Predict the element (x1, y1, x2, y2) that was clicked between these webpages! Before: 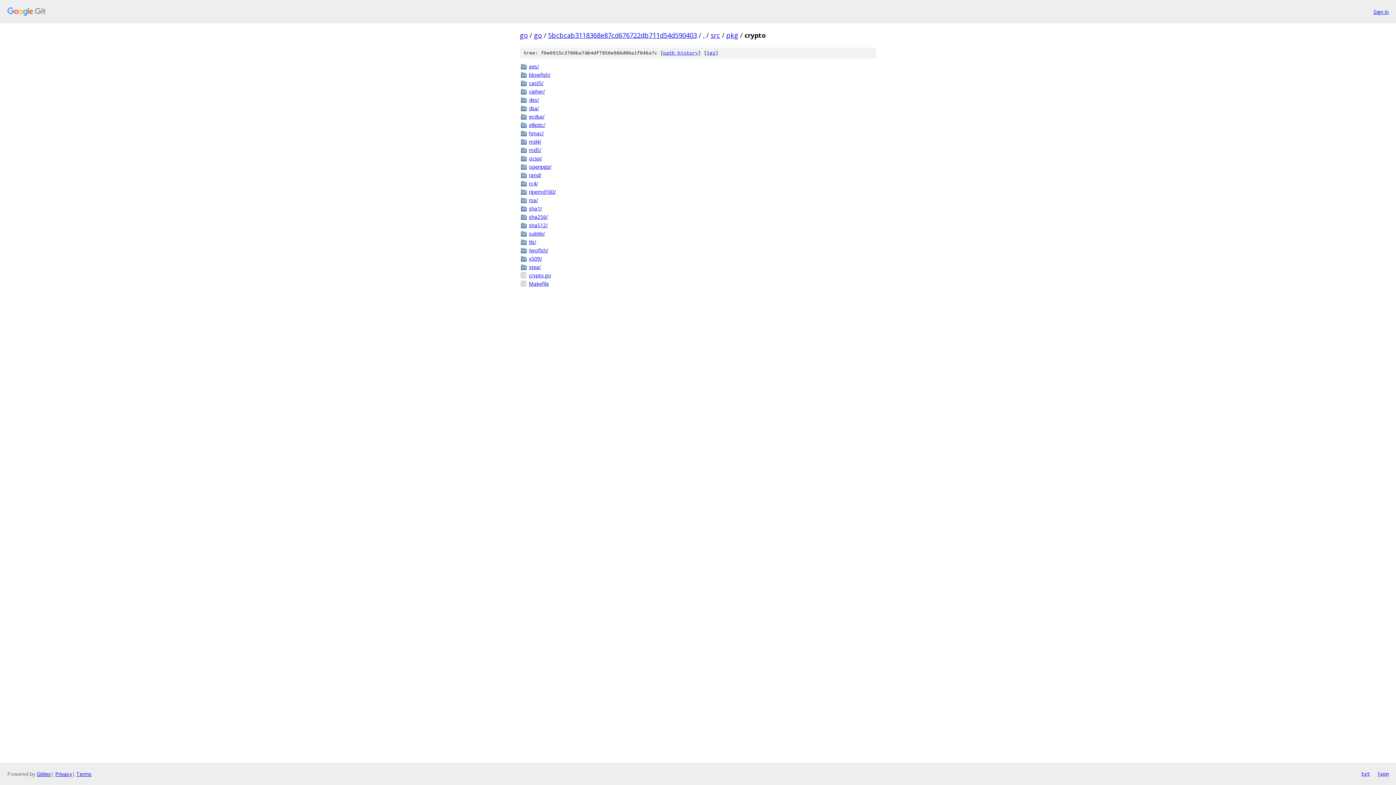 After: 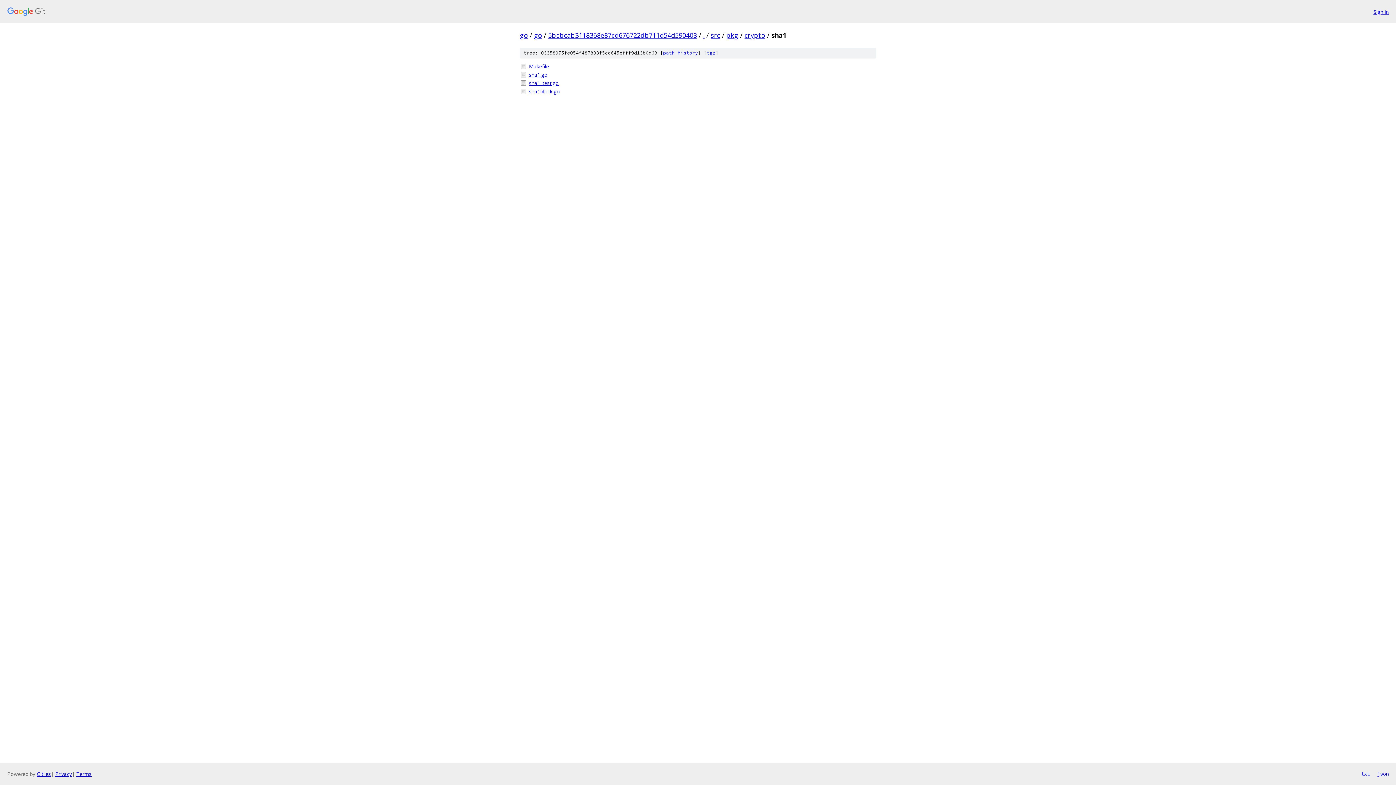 Action: label: sha1/ bbox: (529, 204, 876, 212)